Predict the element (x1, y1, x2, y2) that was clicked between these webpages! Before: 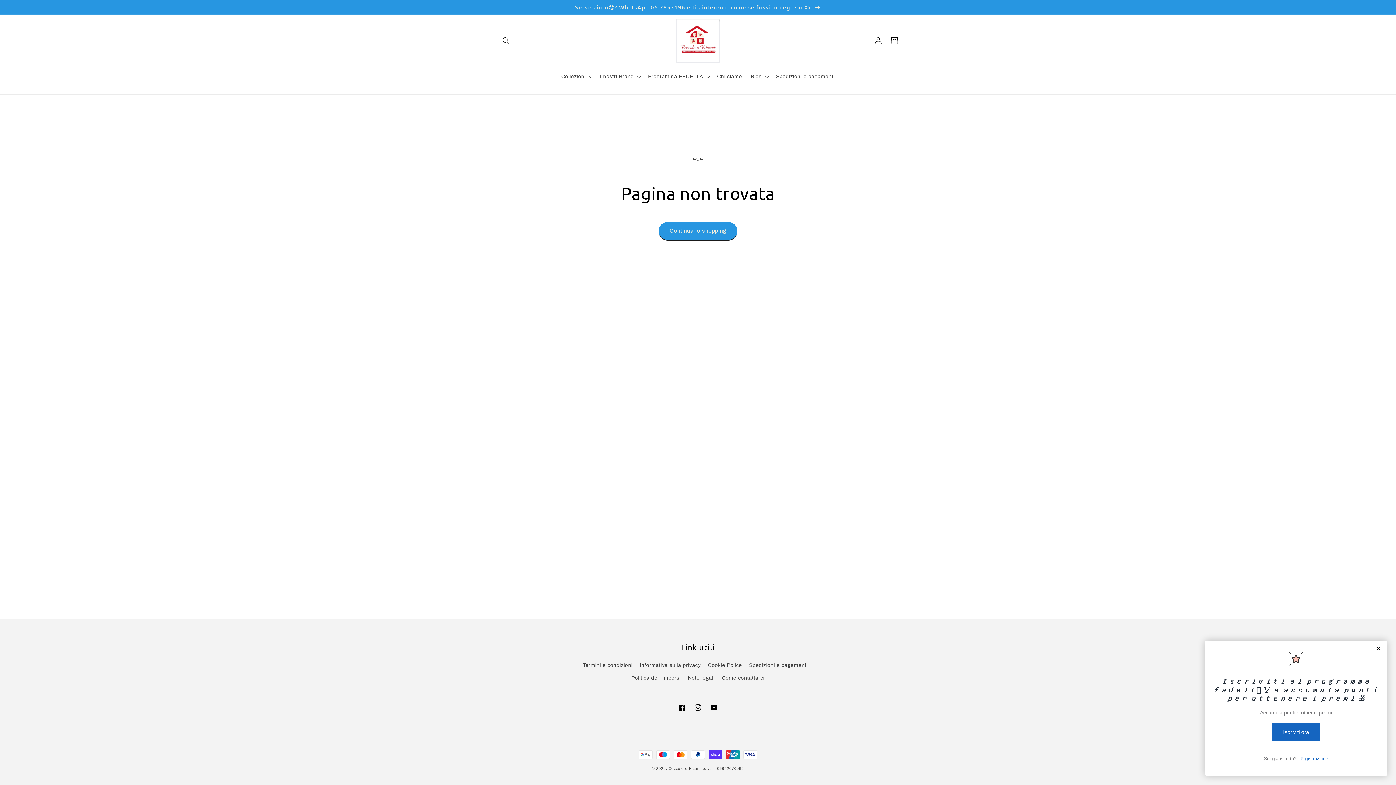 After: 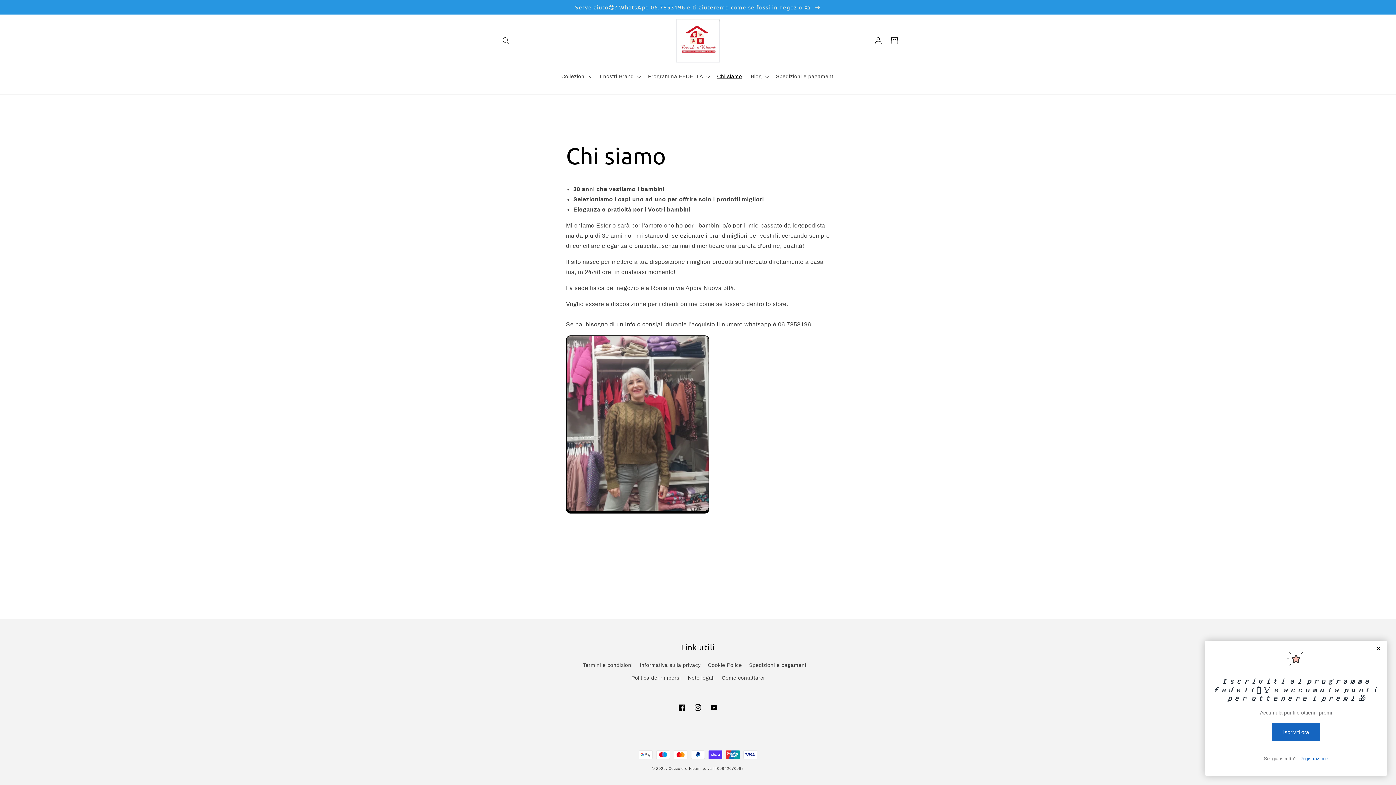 Action: bbox: (713, 68, 746, 84) label: Chi siamo